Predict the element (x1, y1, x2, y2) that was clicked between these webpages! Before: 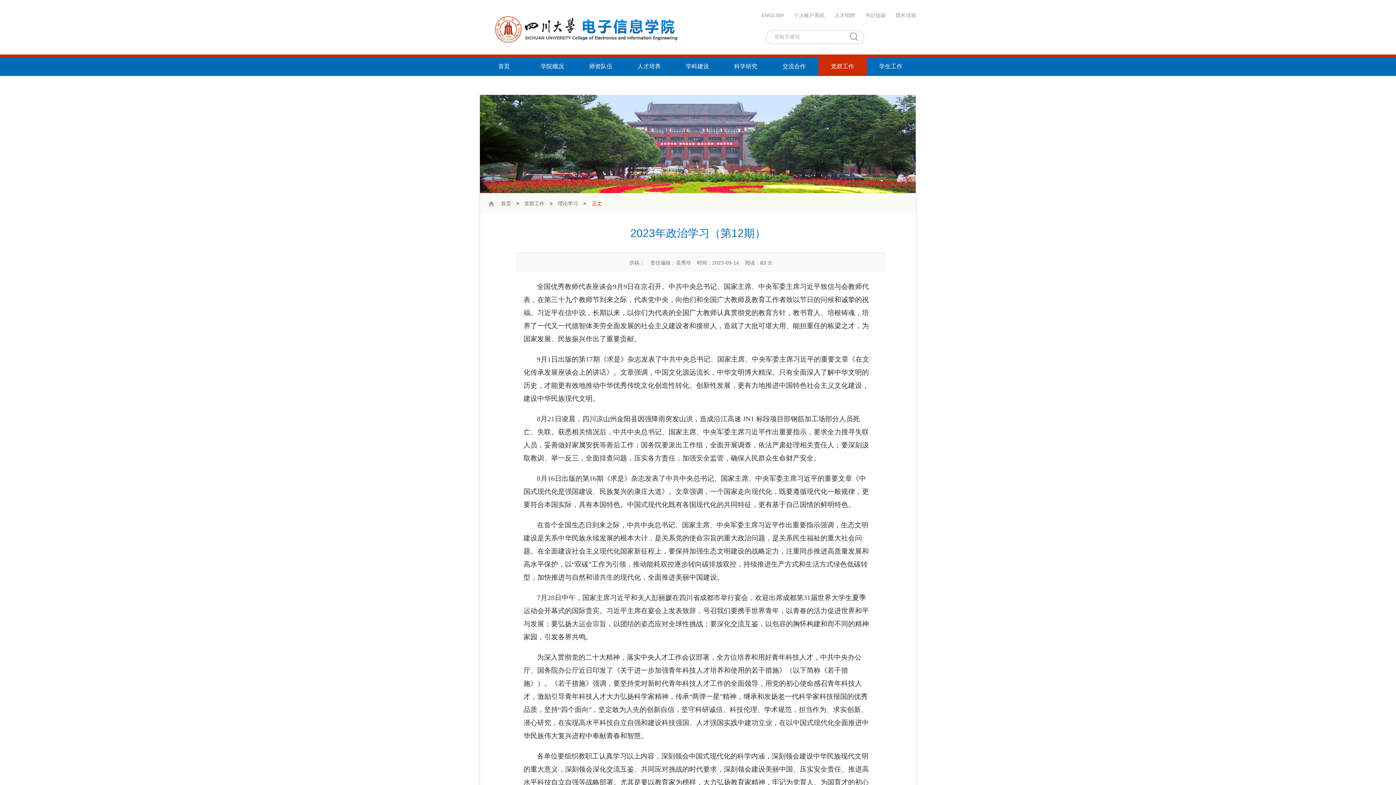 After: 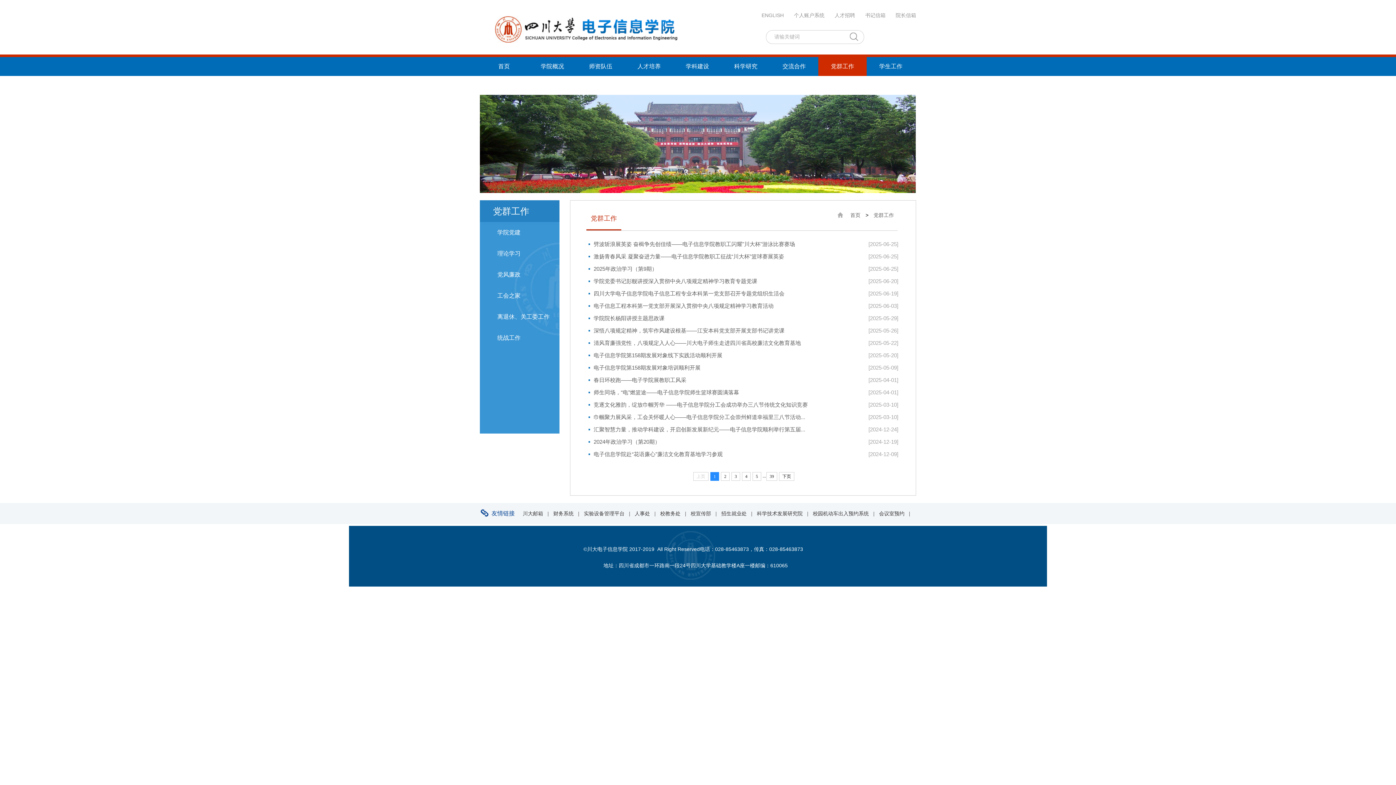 Action: label: 党群工作 bbox: (818, 57, 866, 76)